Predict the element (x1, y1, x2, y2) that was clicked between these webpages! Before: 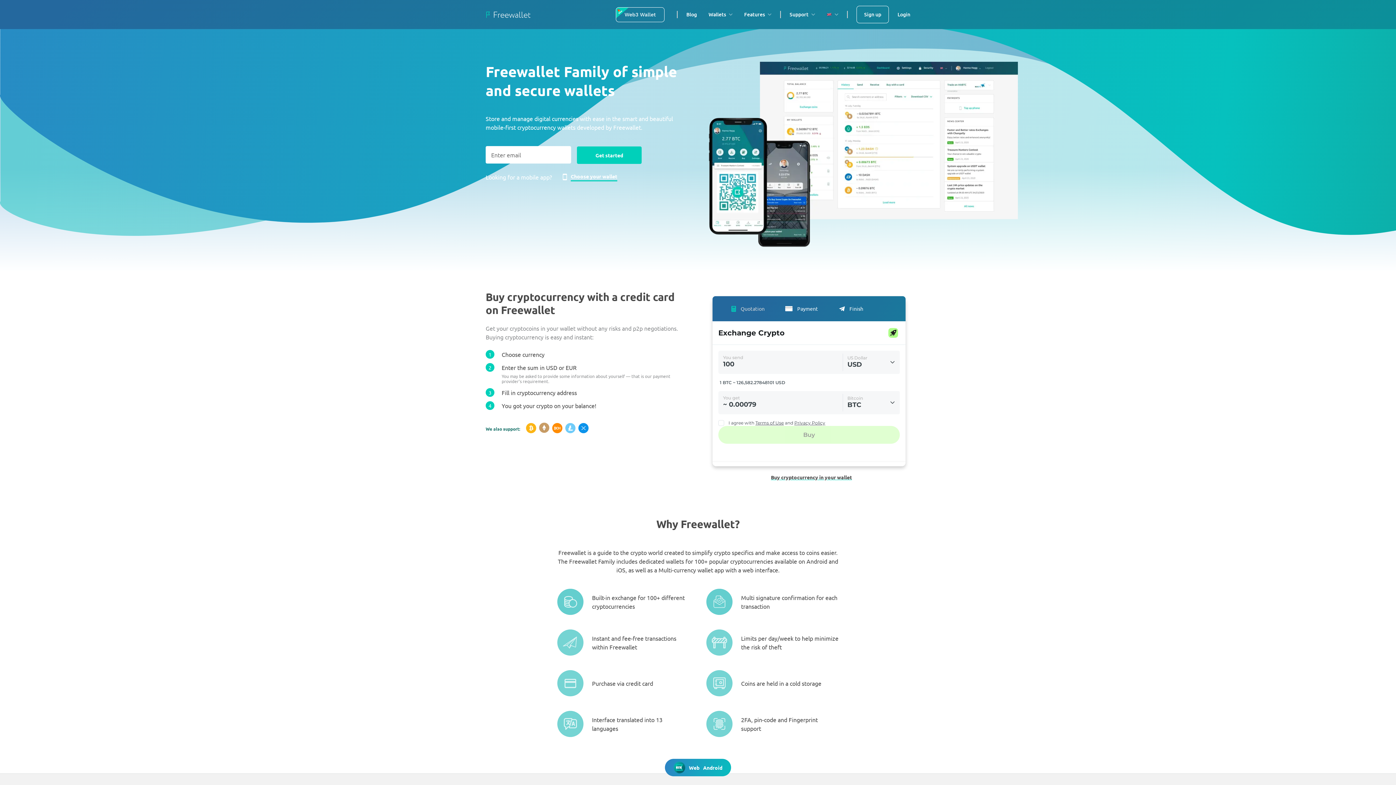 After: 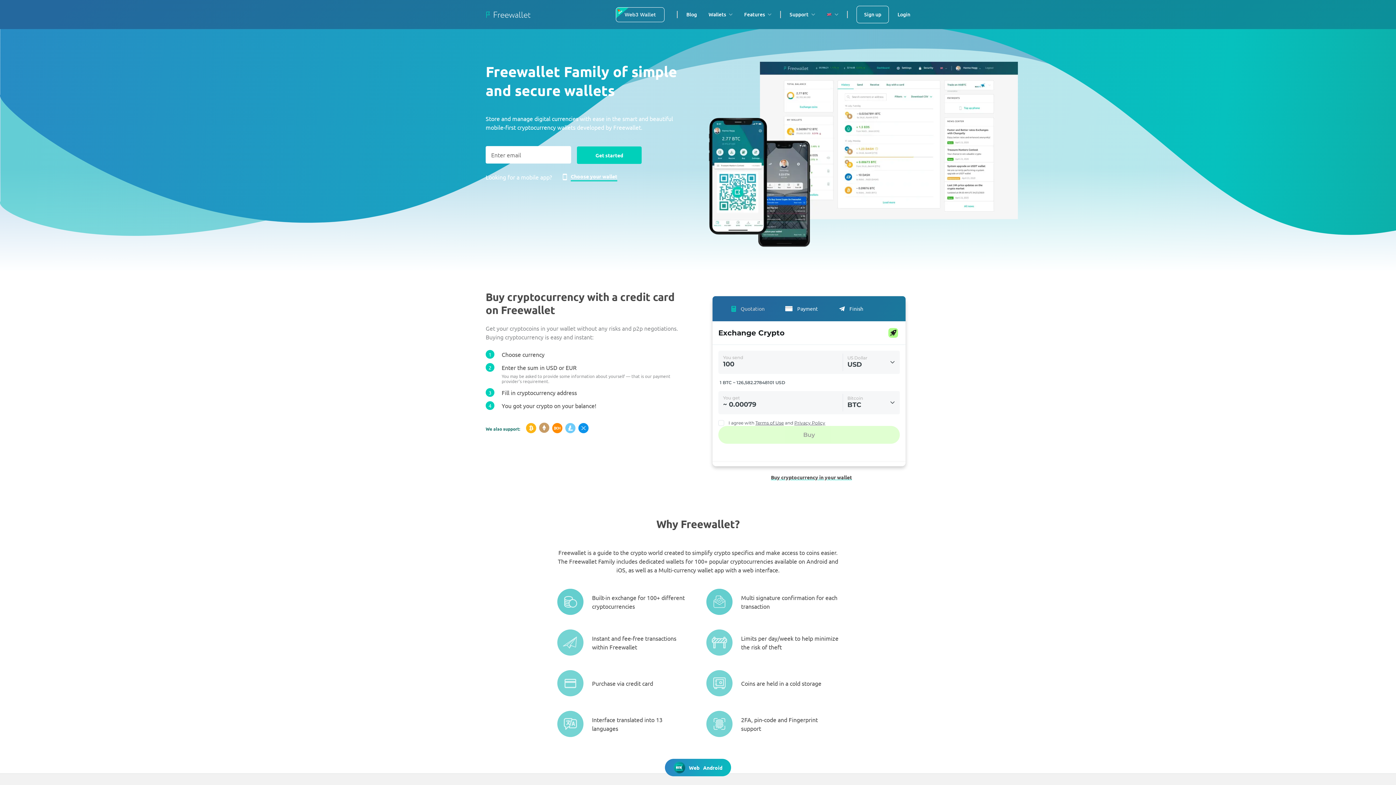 Action: bbox: (485, 0, 531, 29) label: Go to home page